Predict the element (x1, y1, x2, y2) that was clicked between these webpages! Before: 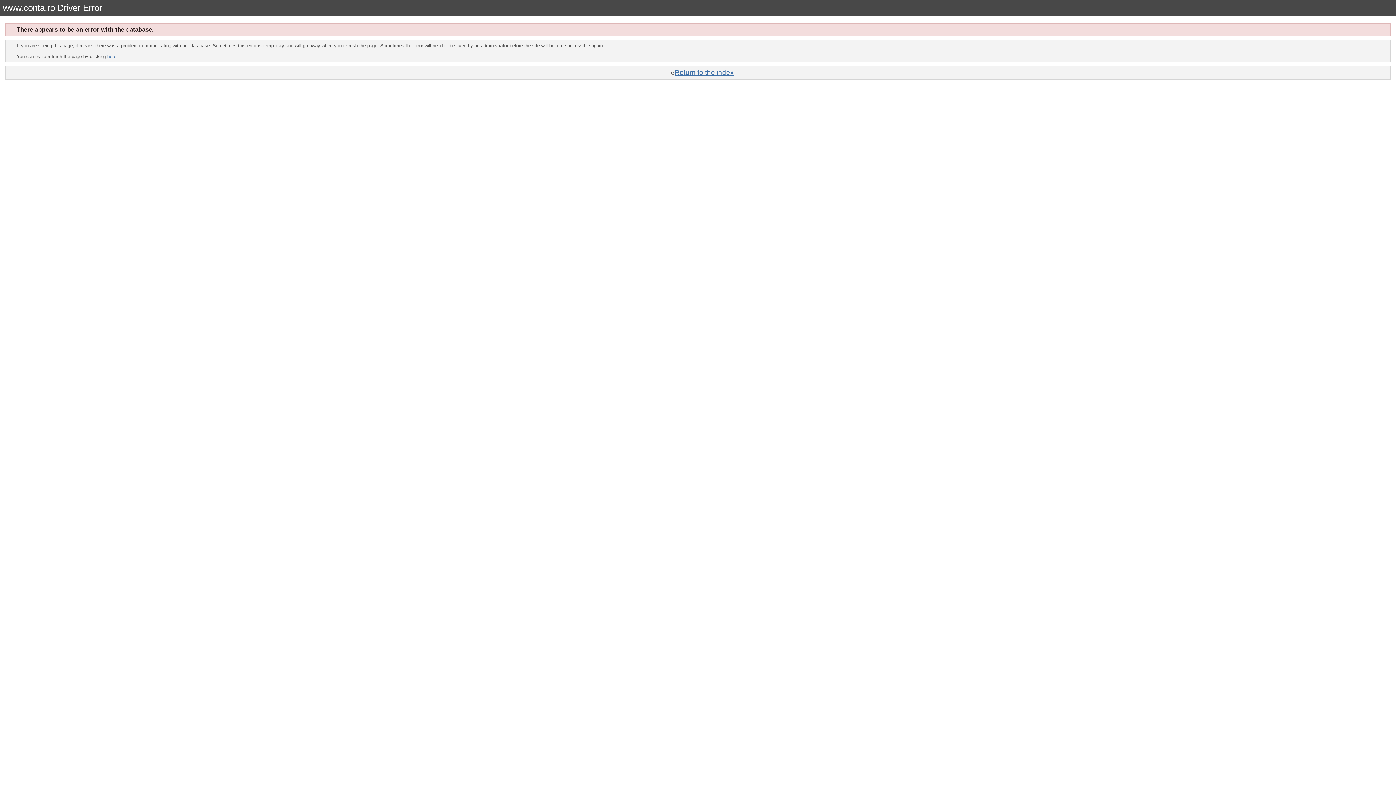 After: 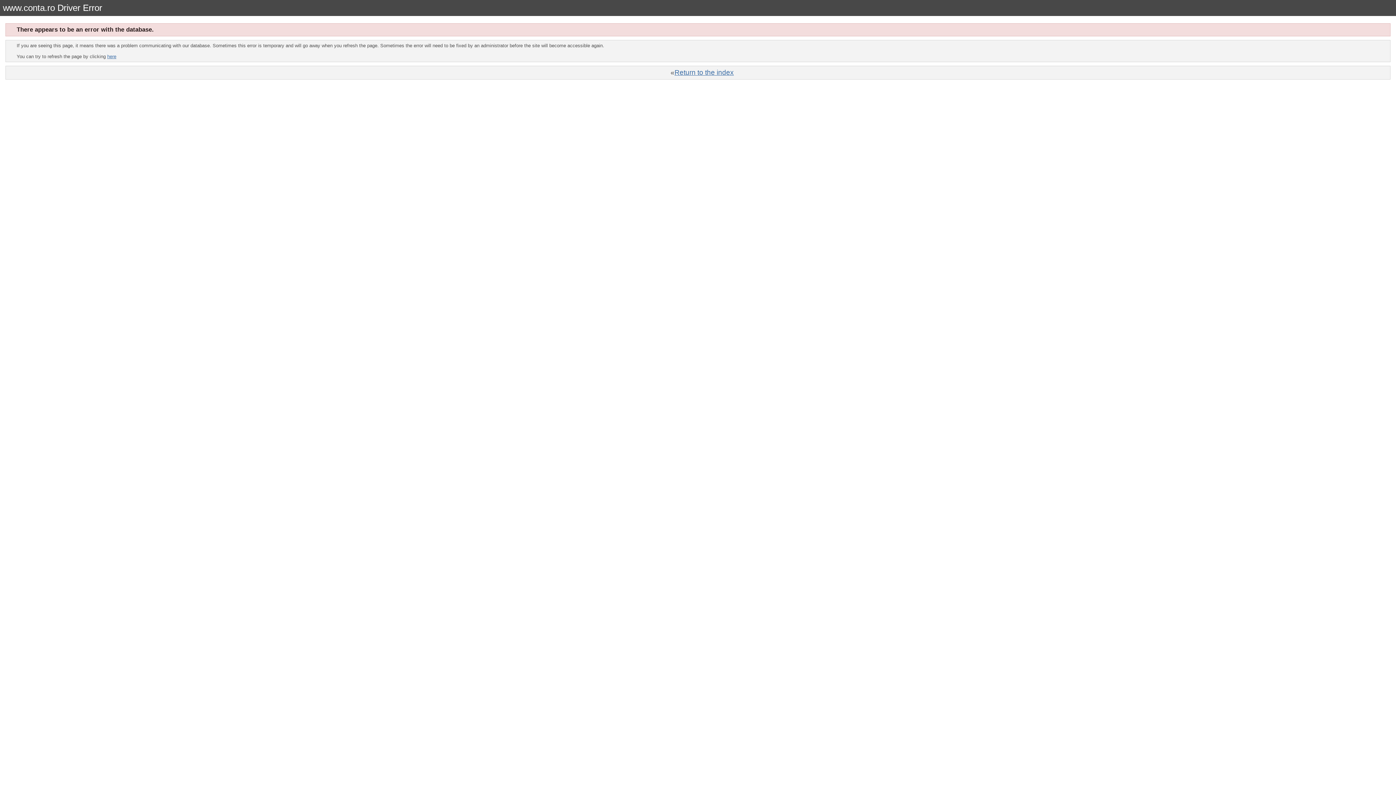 Action: label: here bbox: (107, 53, 116, 59)